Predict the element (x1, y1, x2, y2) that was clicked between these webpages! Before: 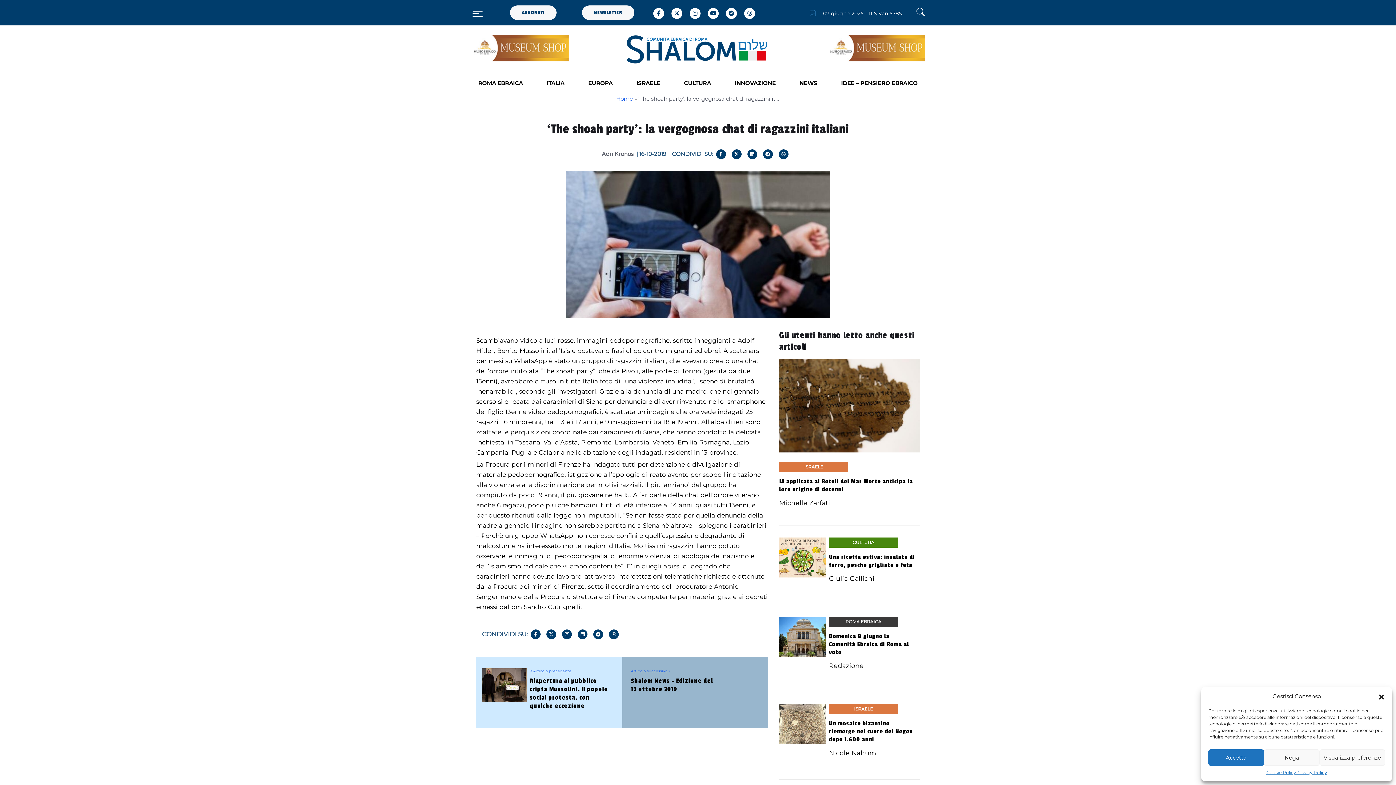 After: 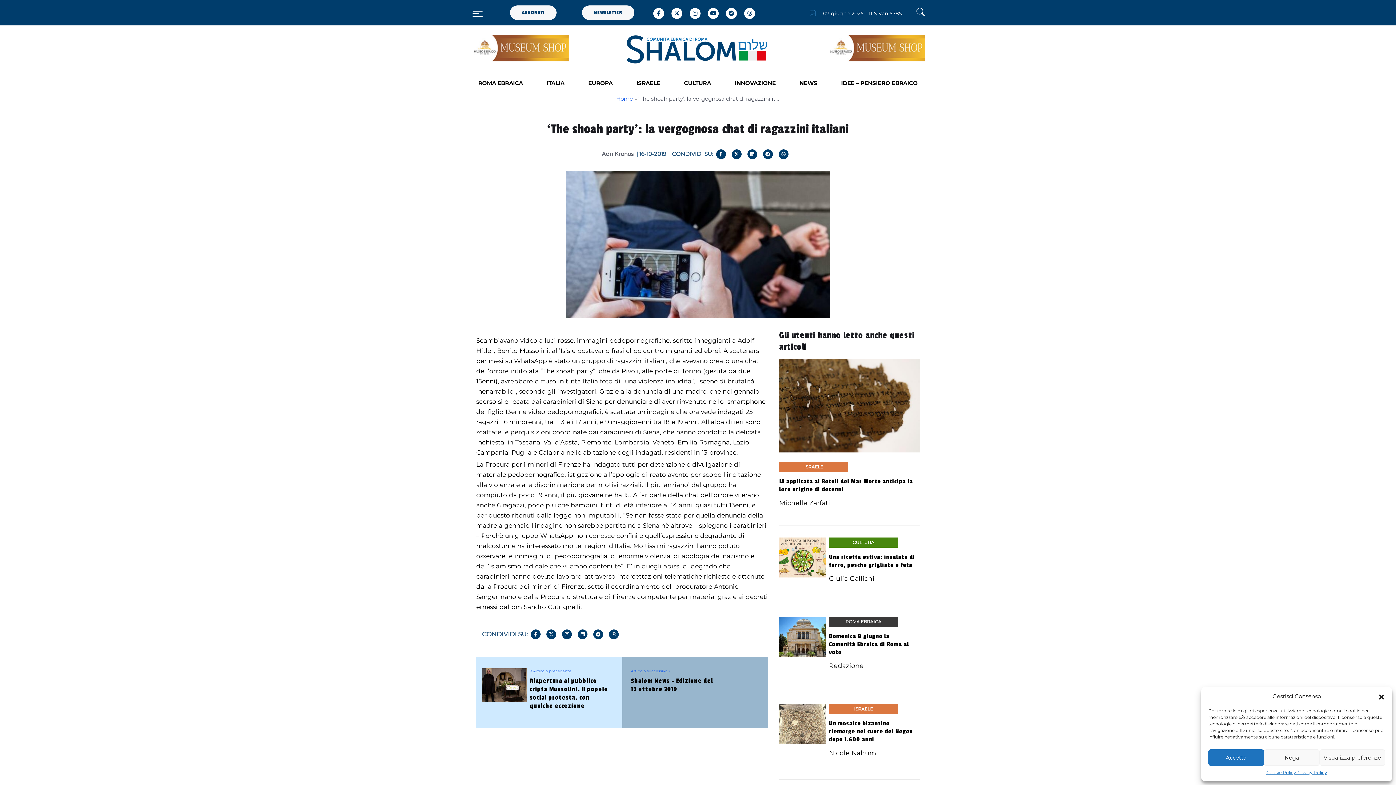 Action: bbox: (470, 44, 569, 51)